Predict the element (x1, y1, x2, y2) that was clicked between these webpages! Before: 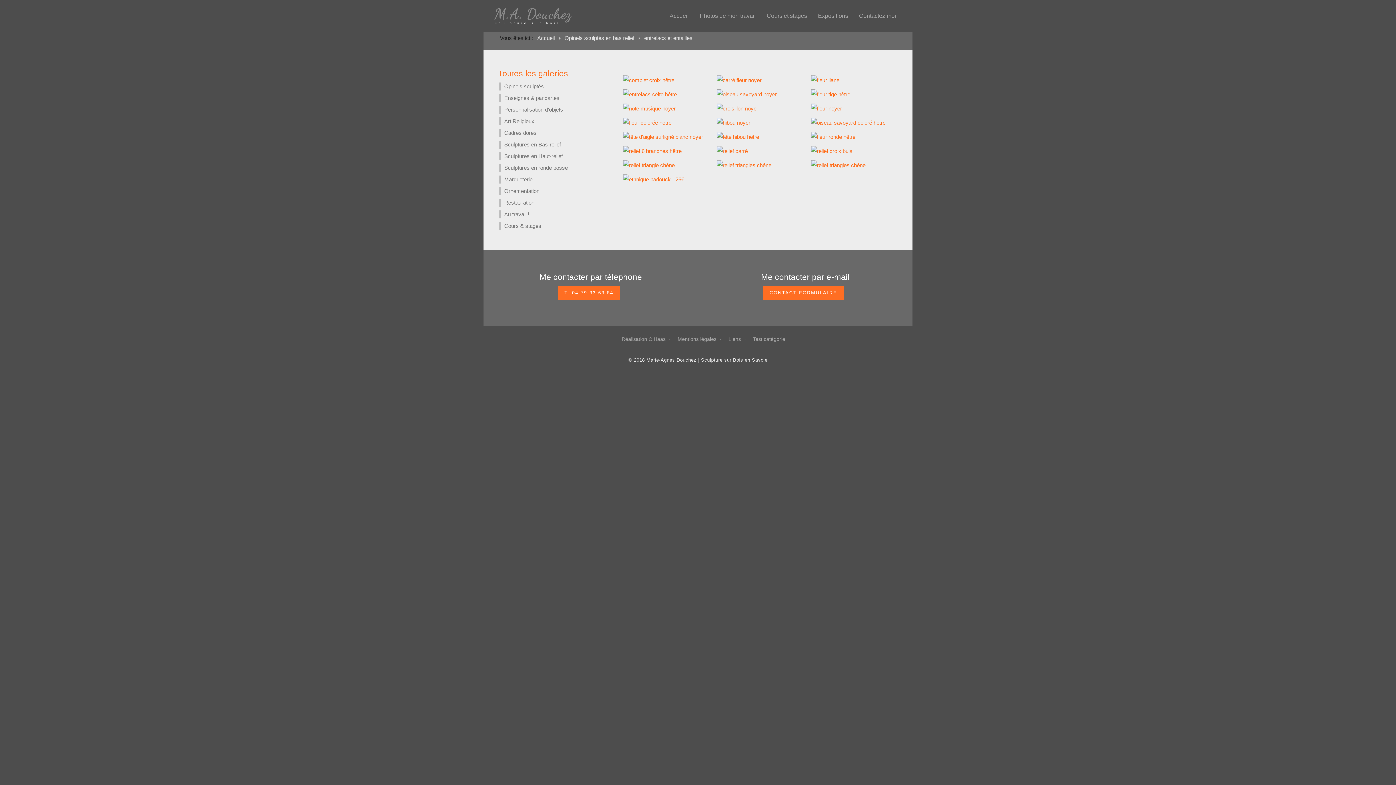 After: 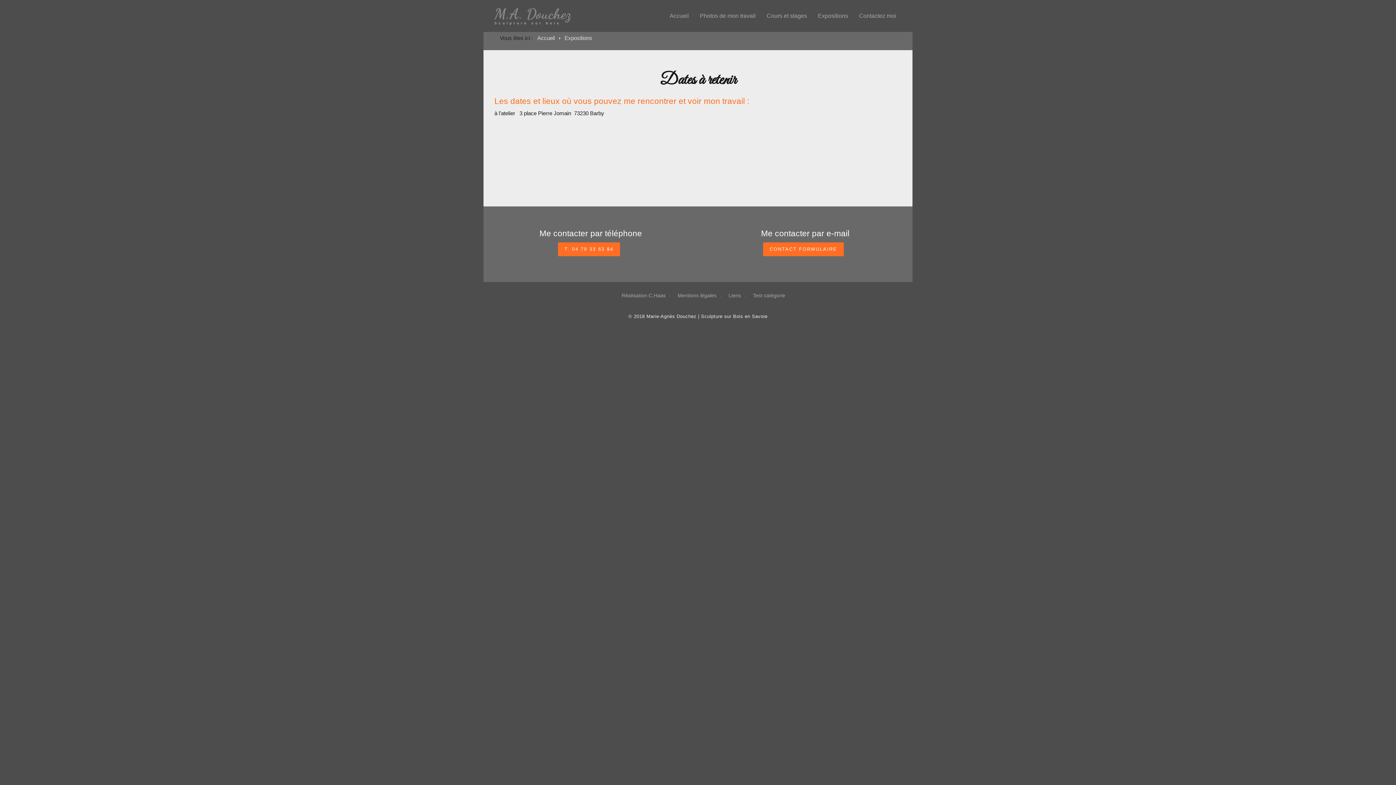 Action: label: Expositions bbox: (818, 6, 848, 25)